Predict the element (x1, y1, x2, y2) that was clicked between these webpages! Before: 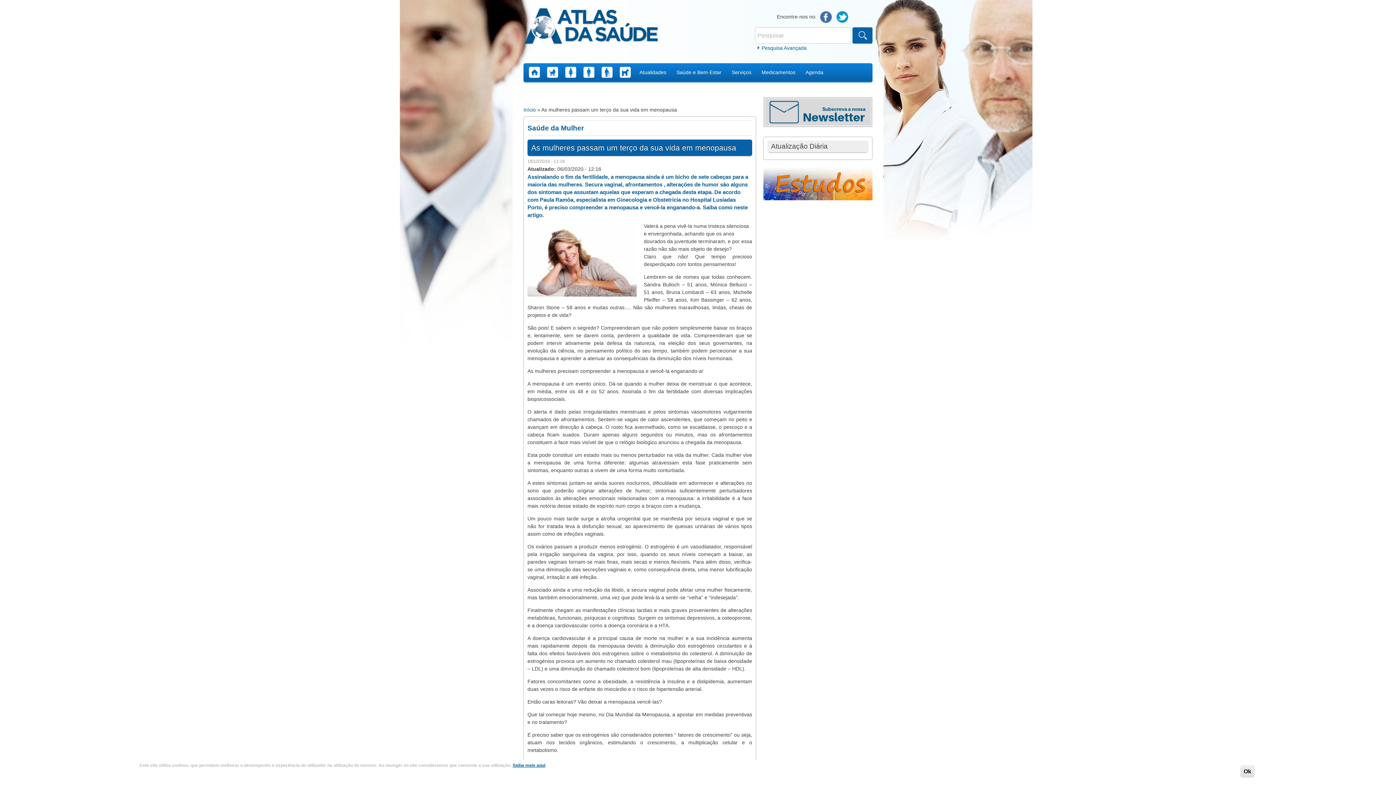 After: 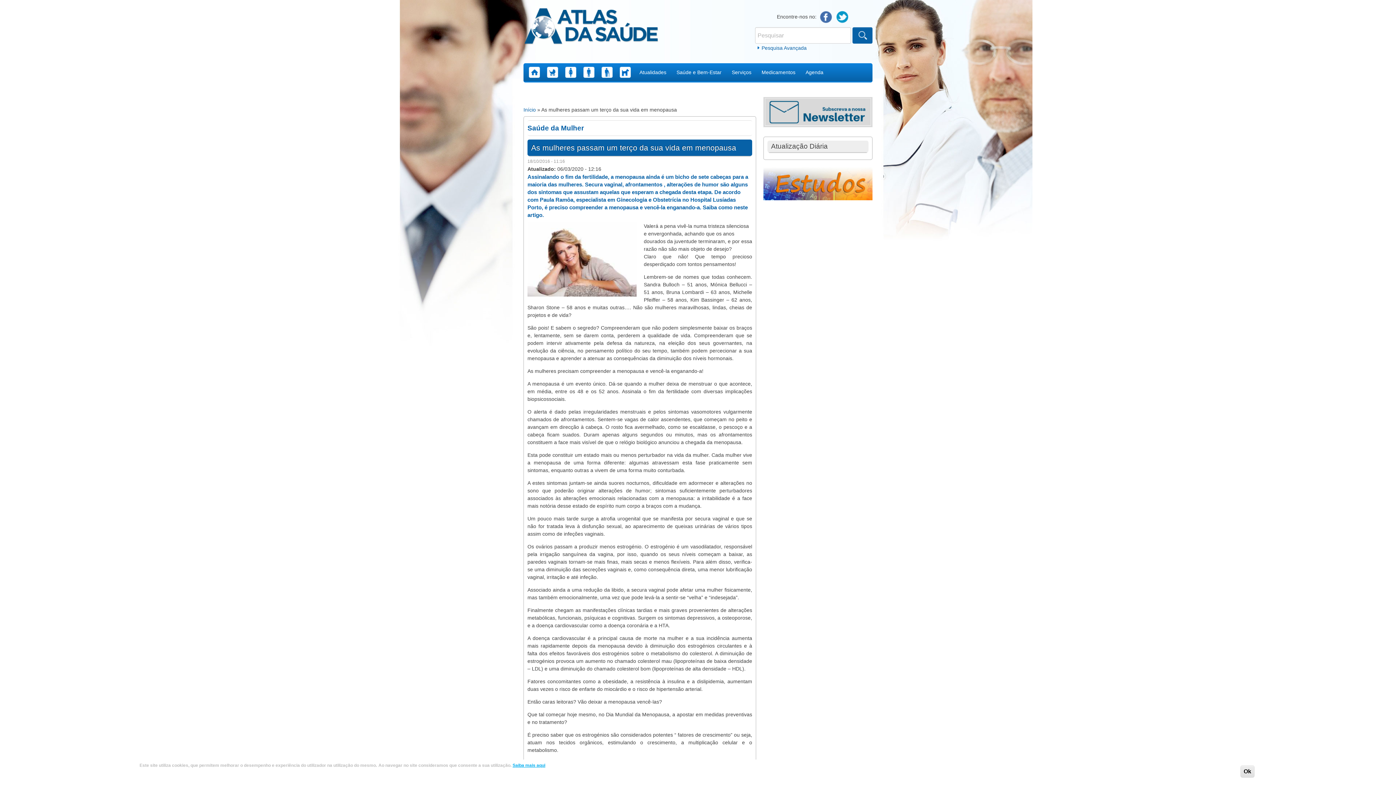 Action: label: Saiba mais aqui bbox: (512, 763, 545, 768)